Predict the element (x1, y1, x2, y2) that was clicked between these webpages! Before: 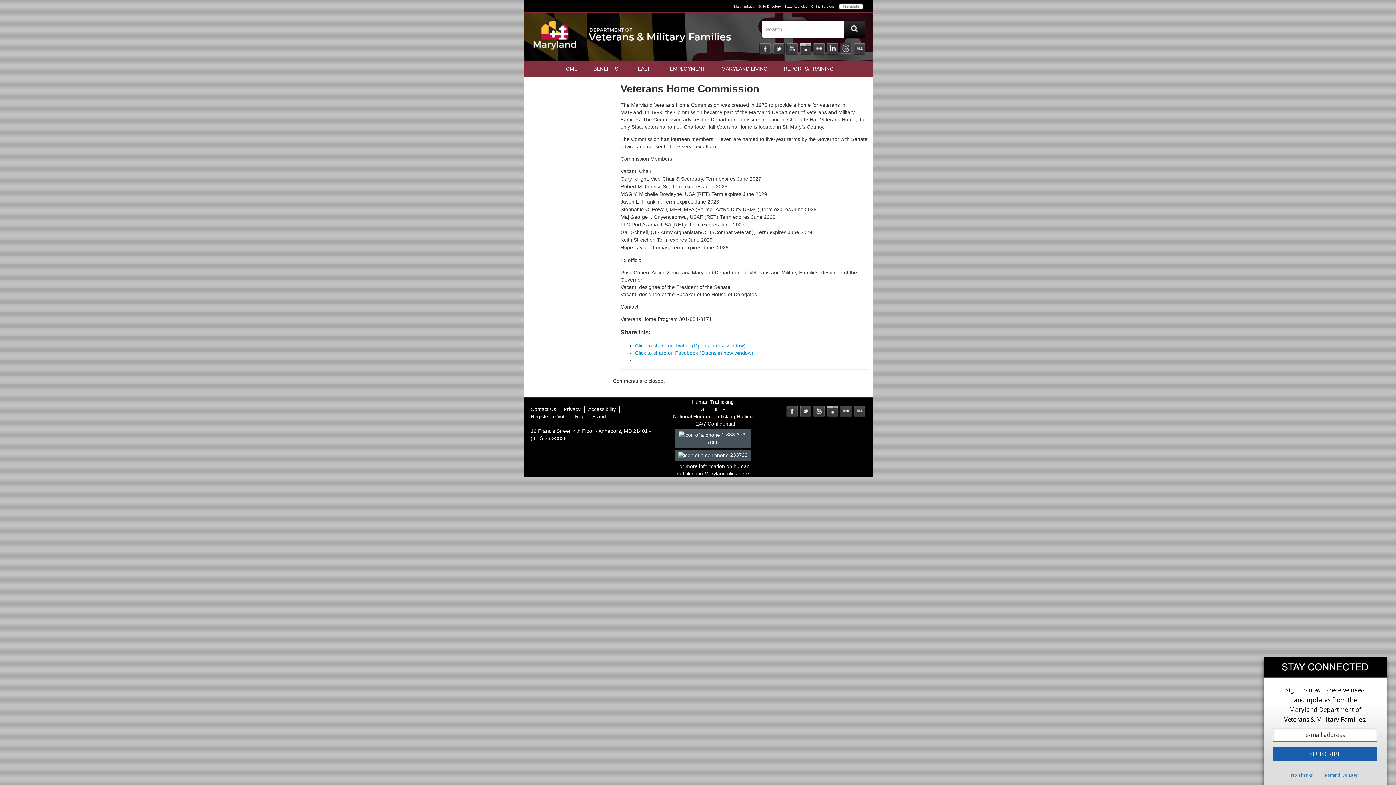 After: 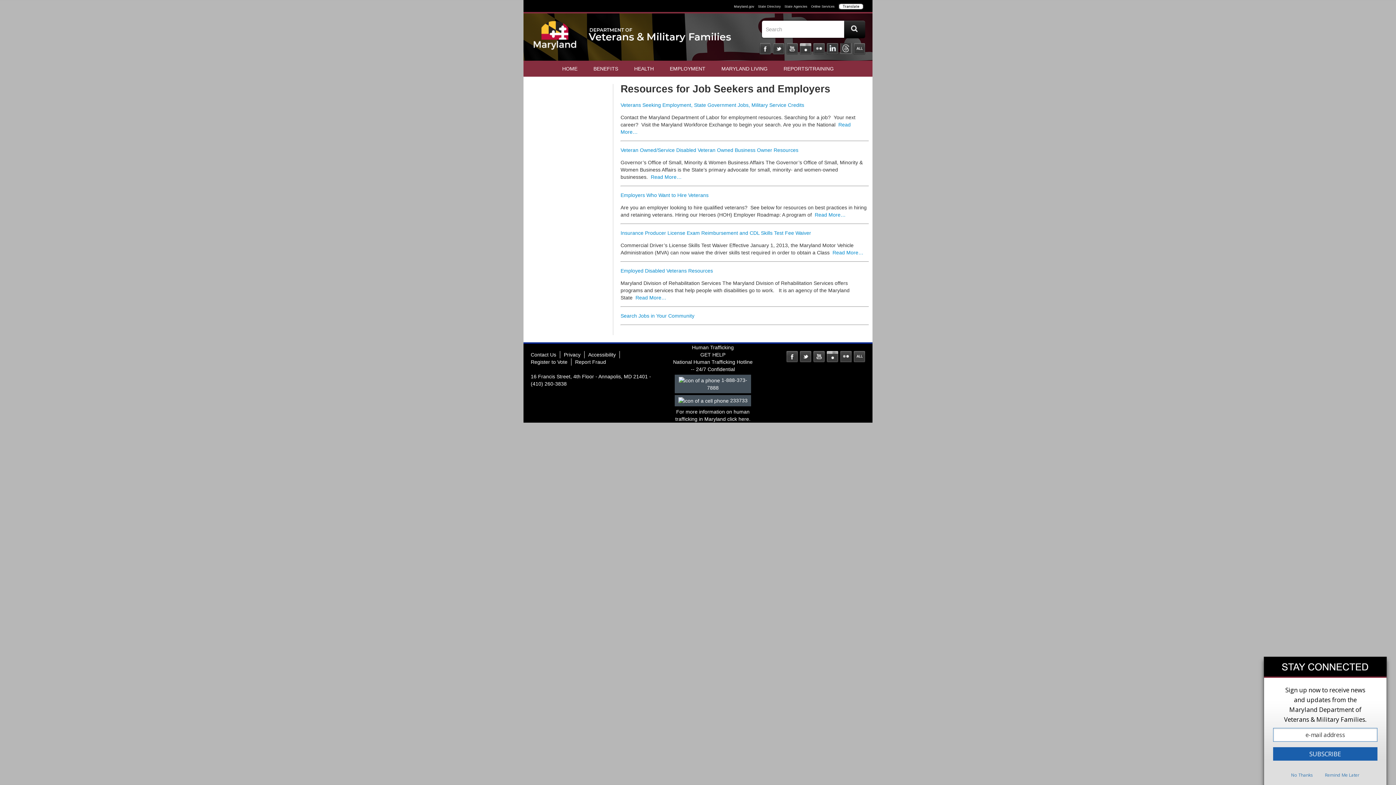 Action: bbox: (662, 60, 712, 76) label: EMPLOYMENT